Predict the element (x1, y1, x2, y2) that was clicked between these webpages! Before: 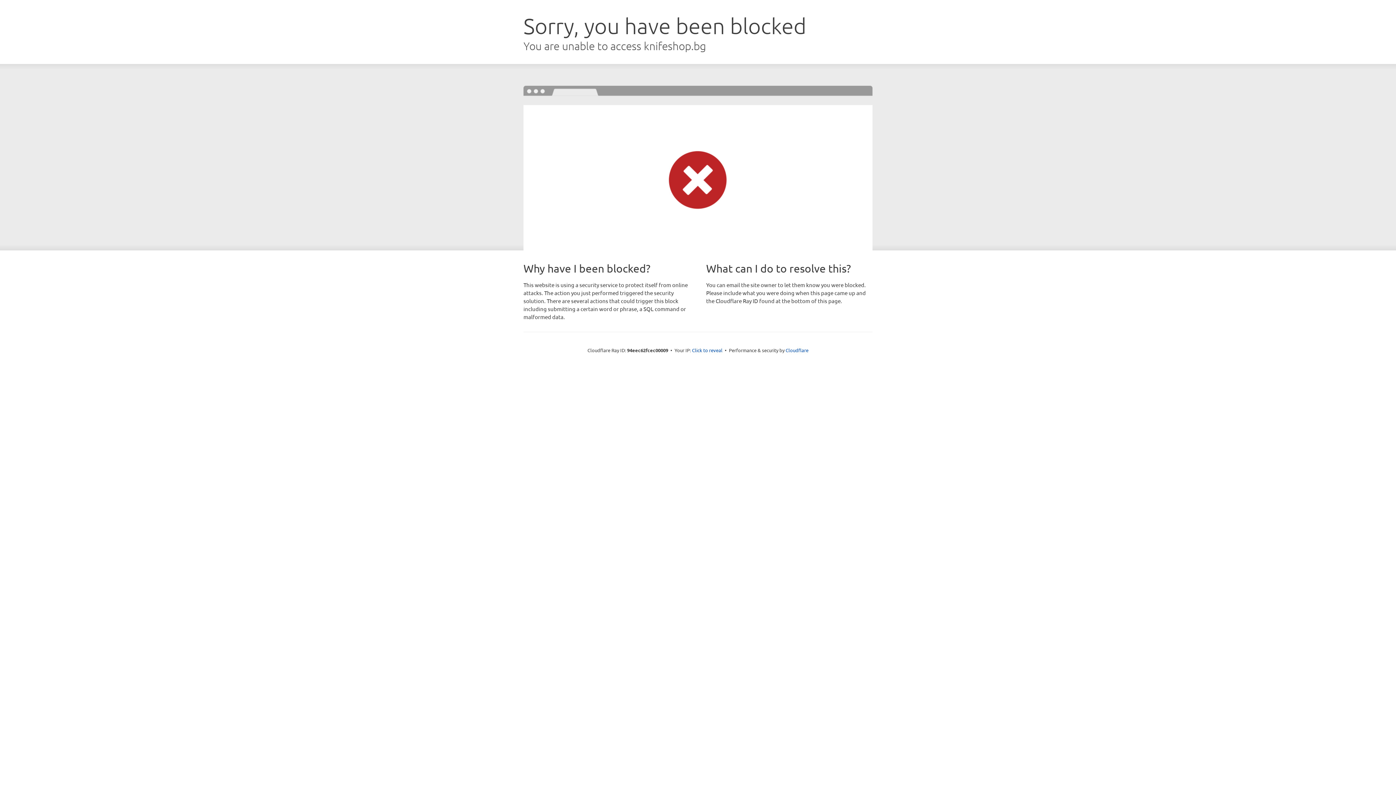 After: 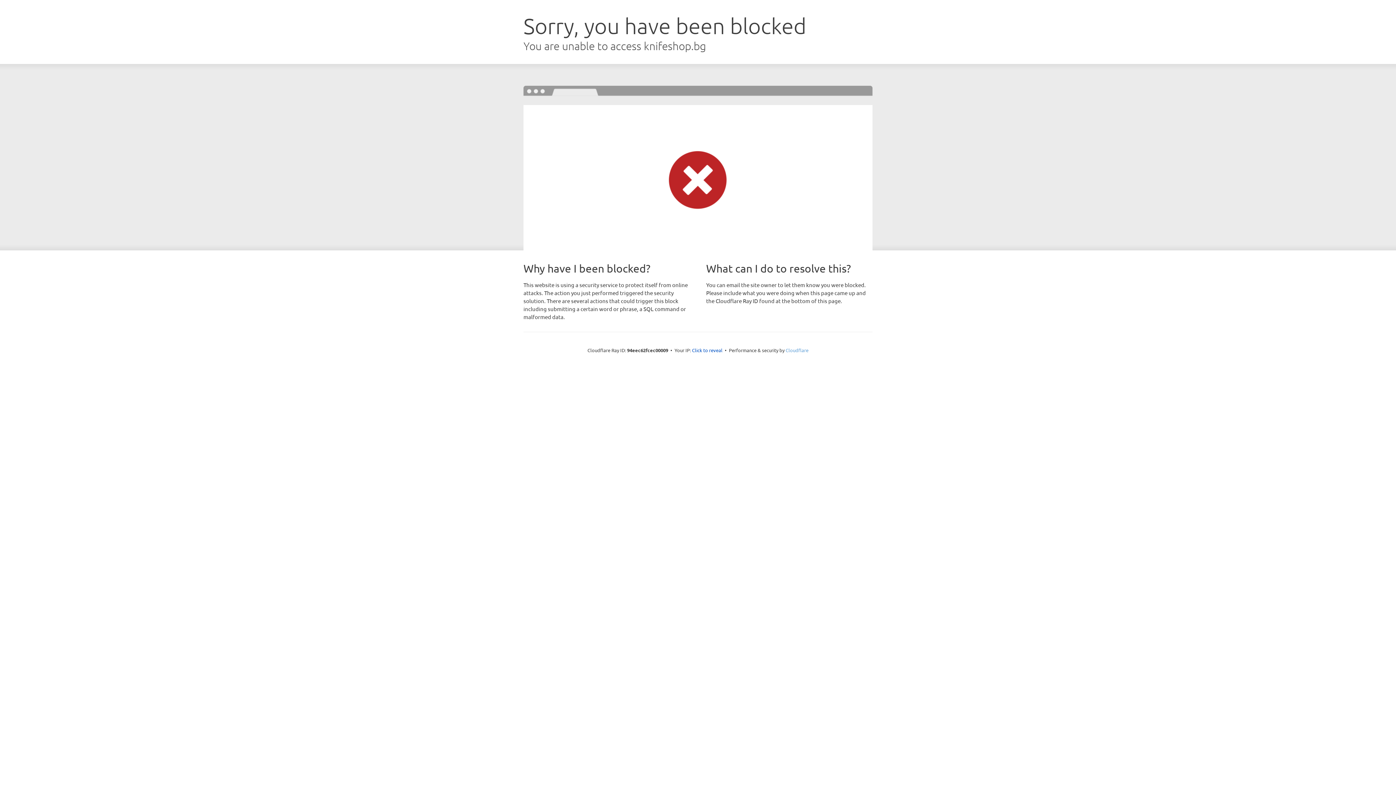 Action: label: Cloudflare bbox: (785, 347, 808, 353)